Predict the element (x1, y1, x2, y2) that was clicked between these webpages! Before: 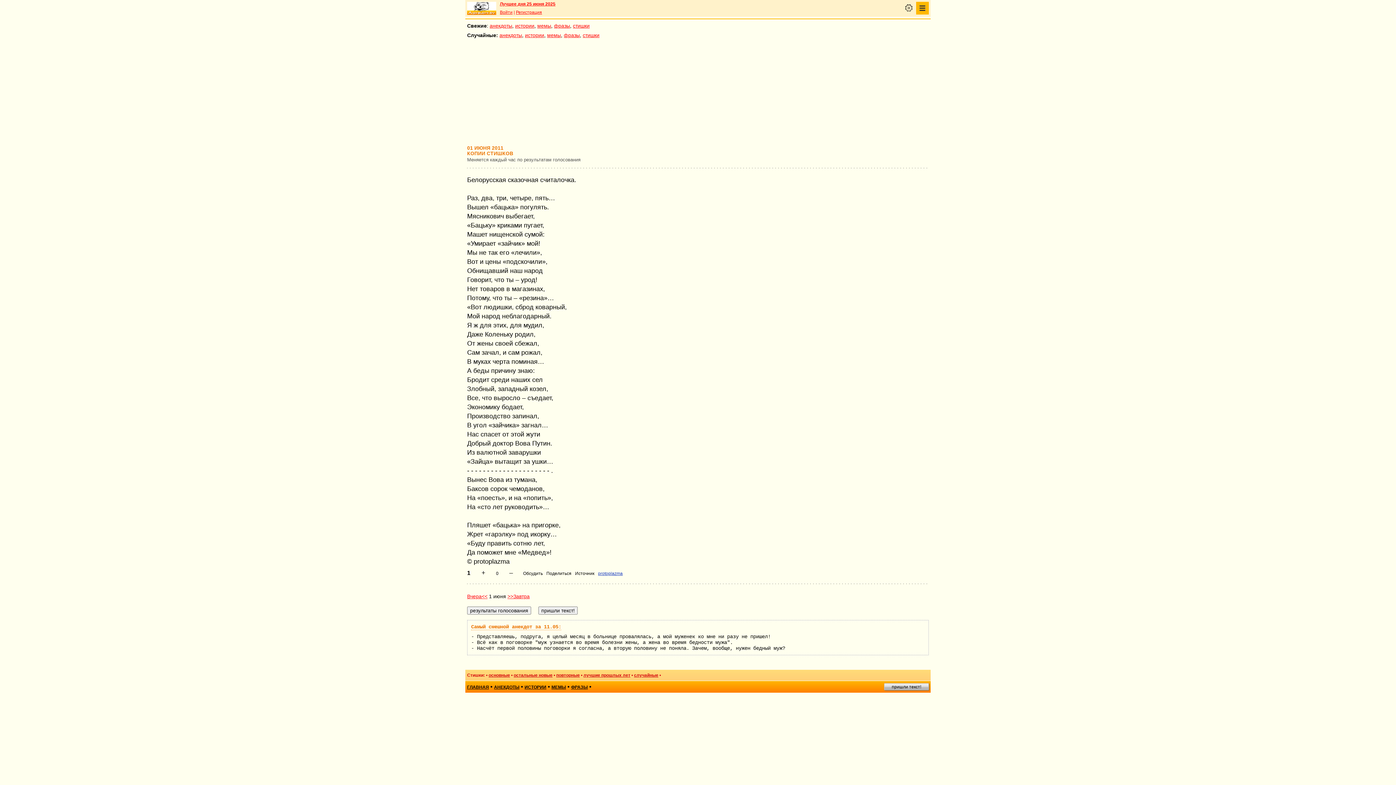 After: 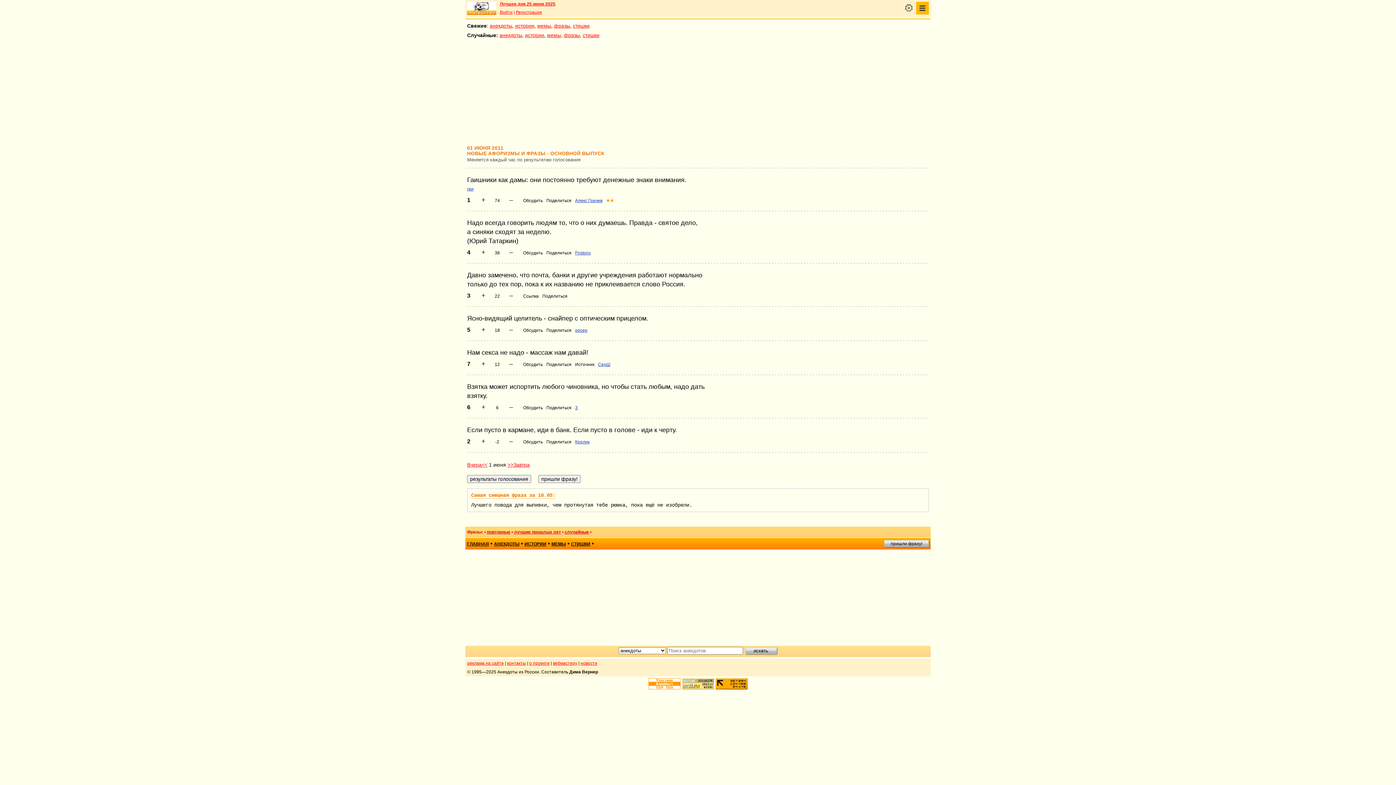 Action: label: ФРАЗЫ bbox: (571, 685, 588, 690)